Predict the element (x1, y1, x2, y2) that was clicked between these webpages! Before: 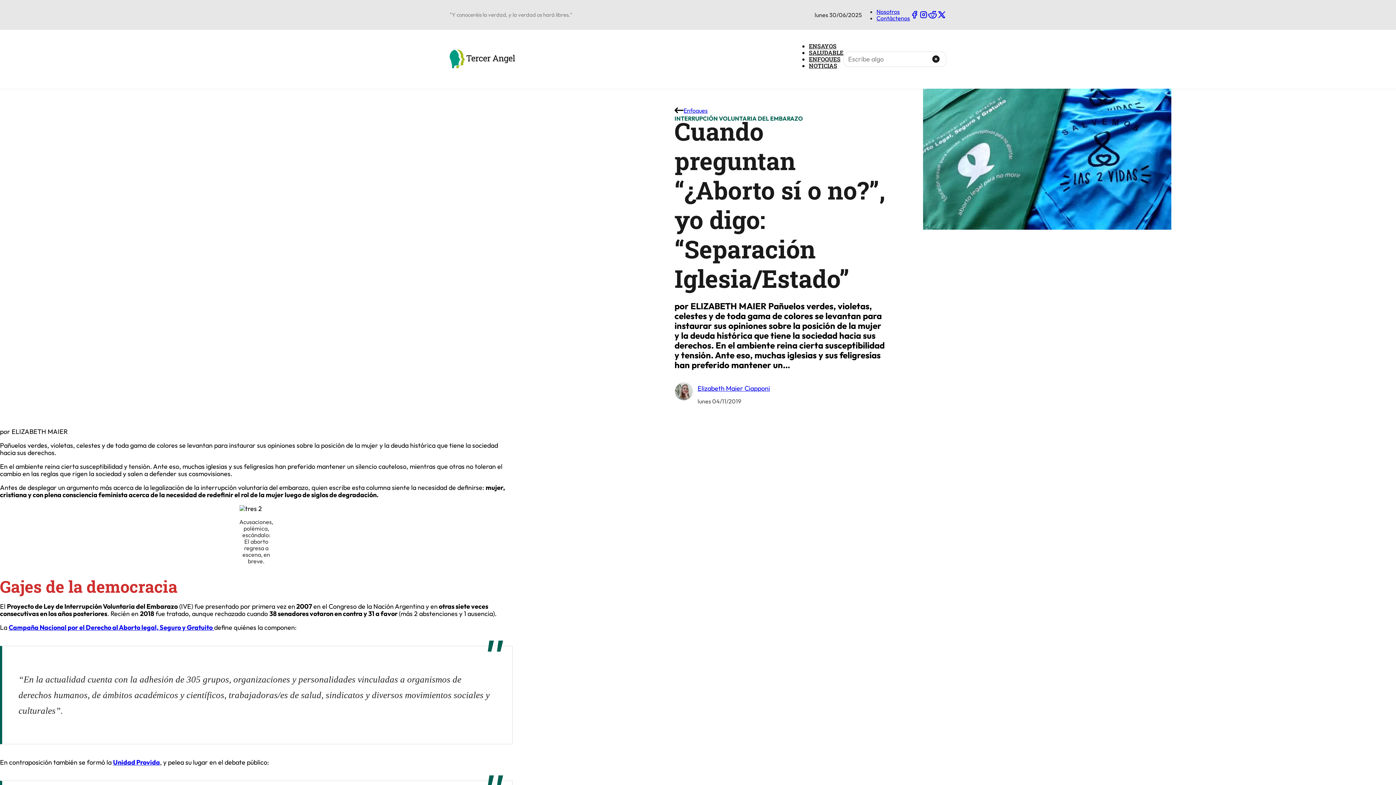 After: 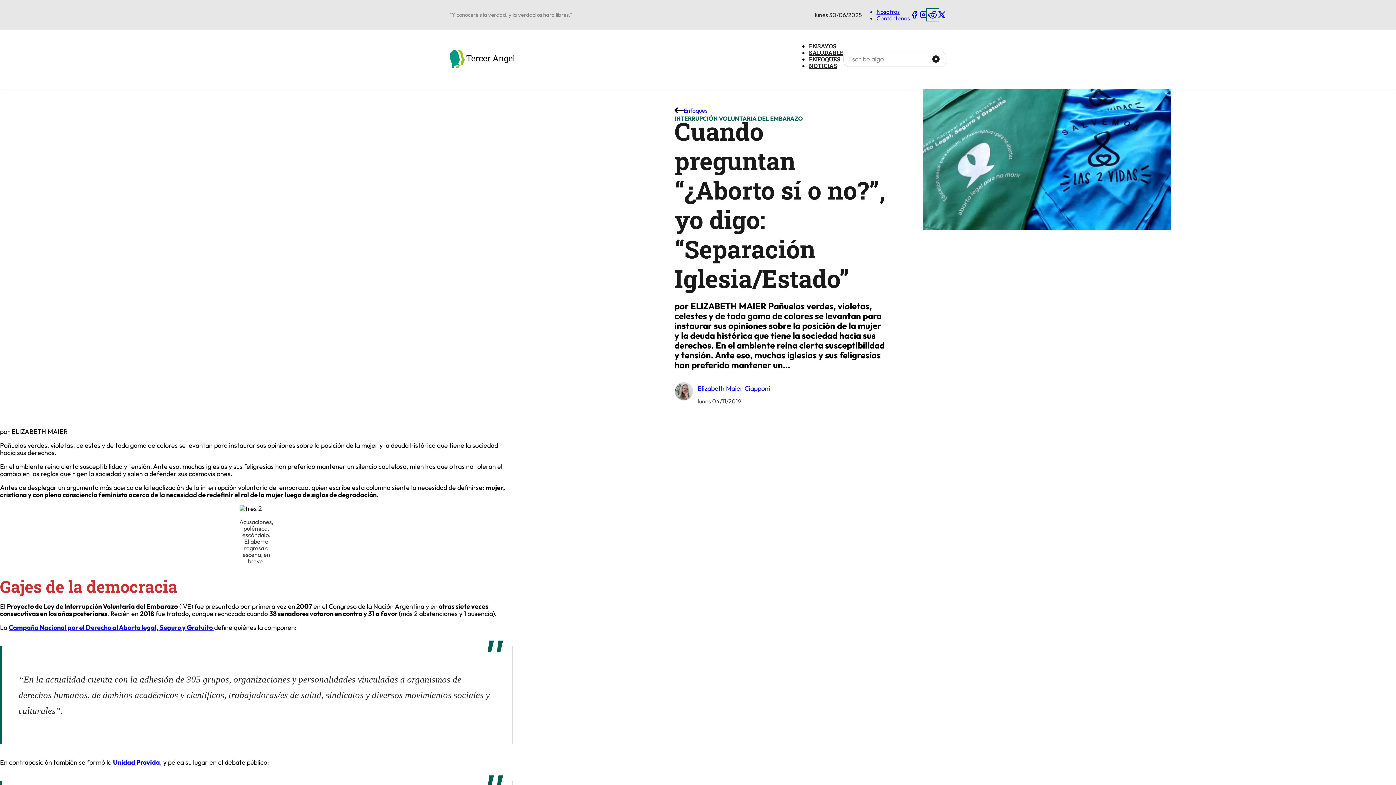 Action: bbox: (928, 10, 937, 19)